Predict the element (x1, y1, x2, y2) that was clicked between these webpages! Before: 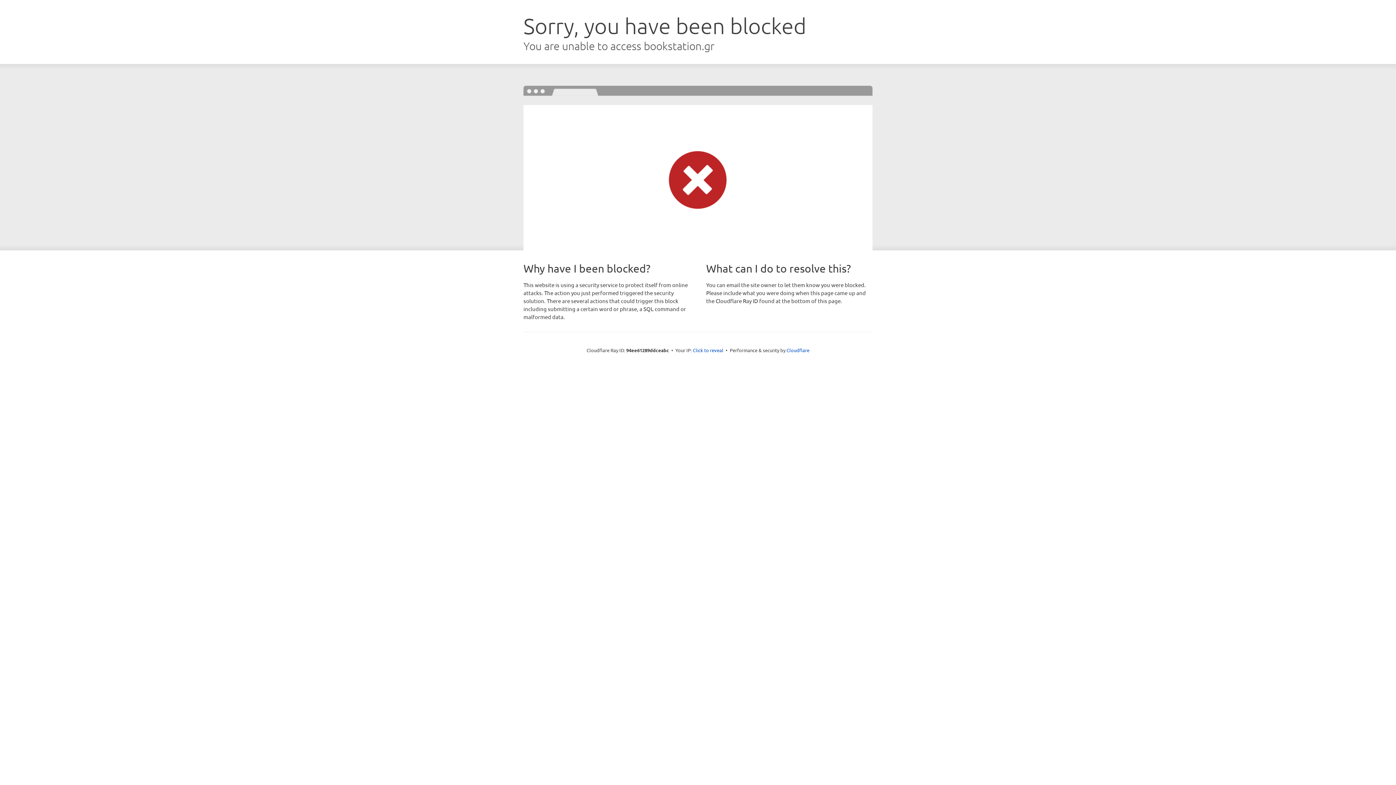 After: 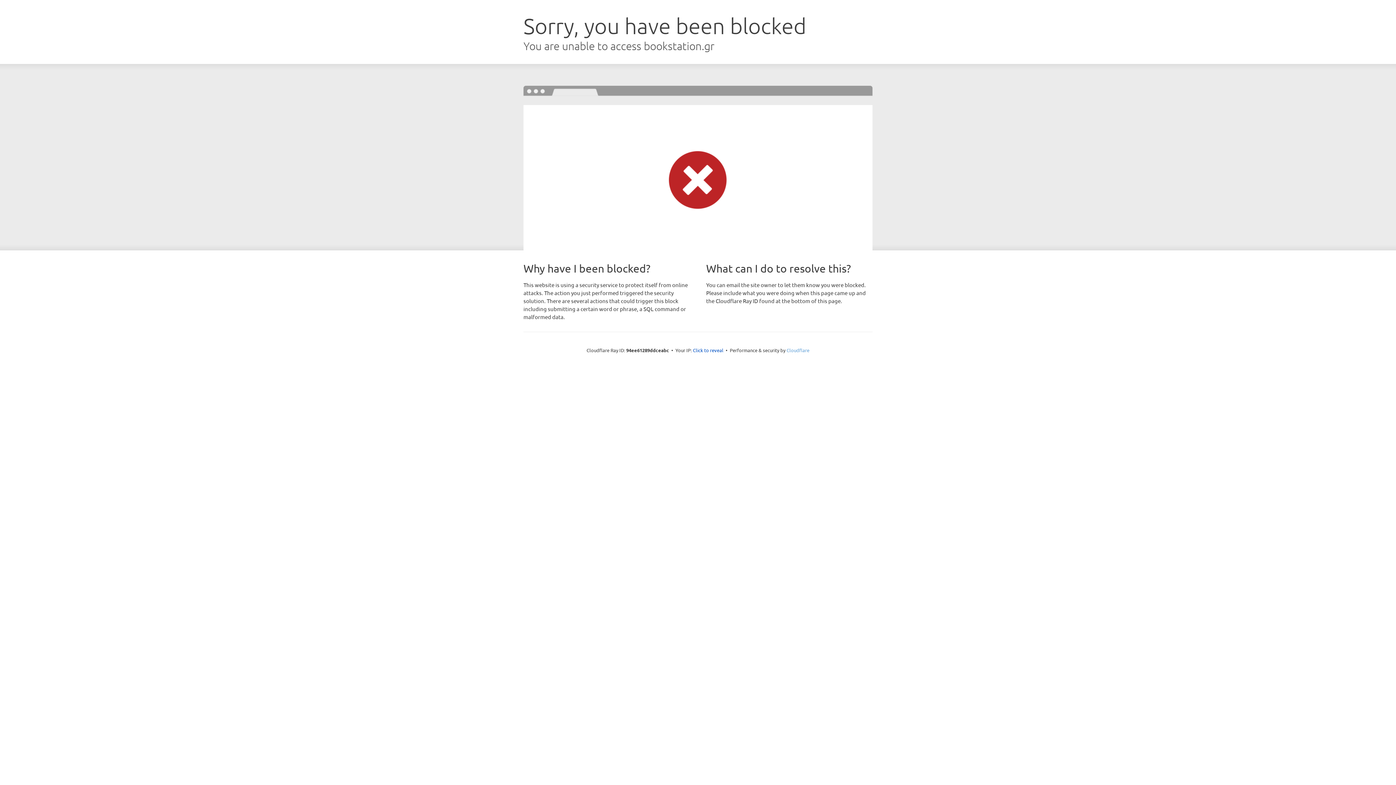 Action: bbox: (786, 347, 809, 353) label: Cloudflare